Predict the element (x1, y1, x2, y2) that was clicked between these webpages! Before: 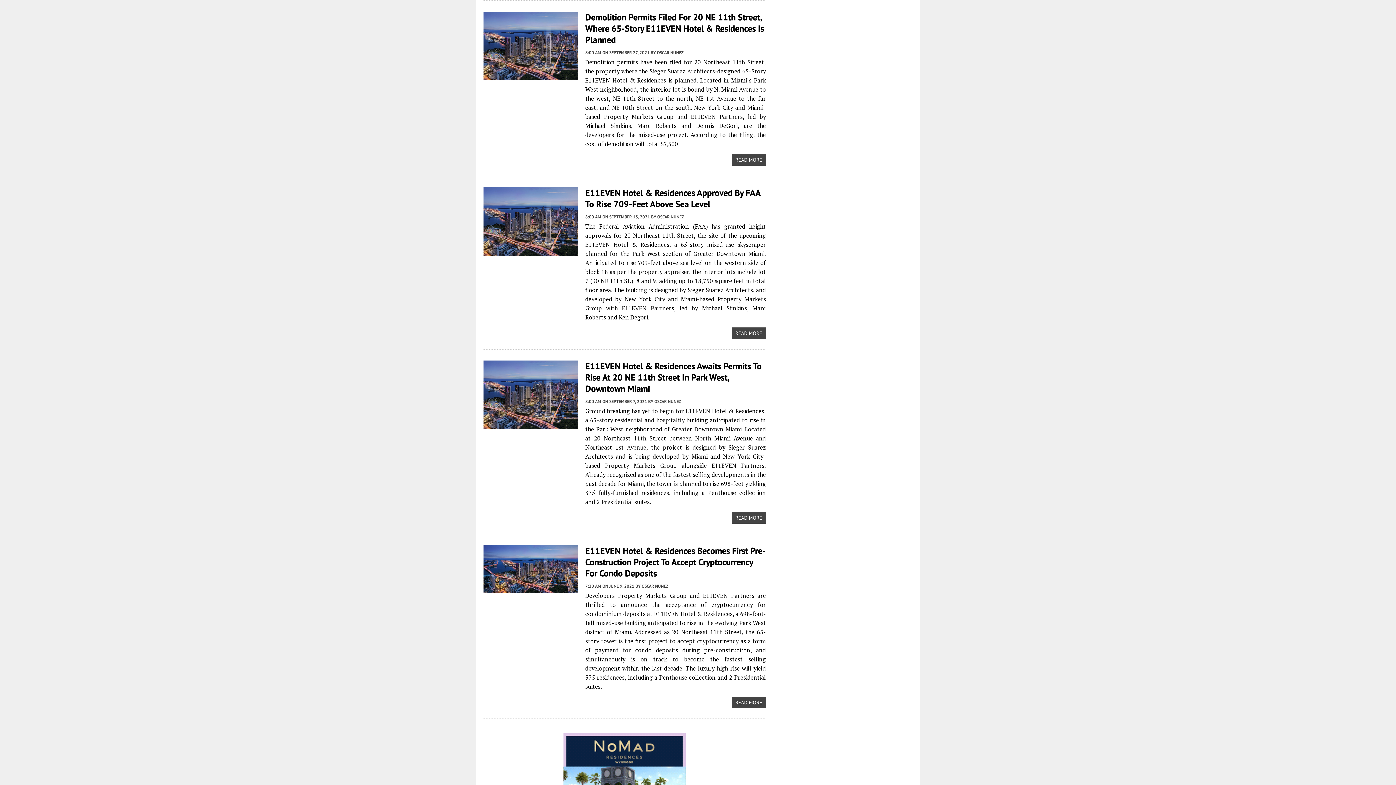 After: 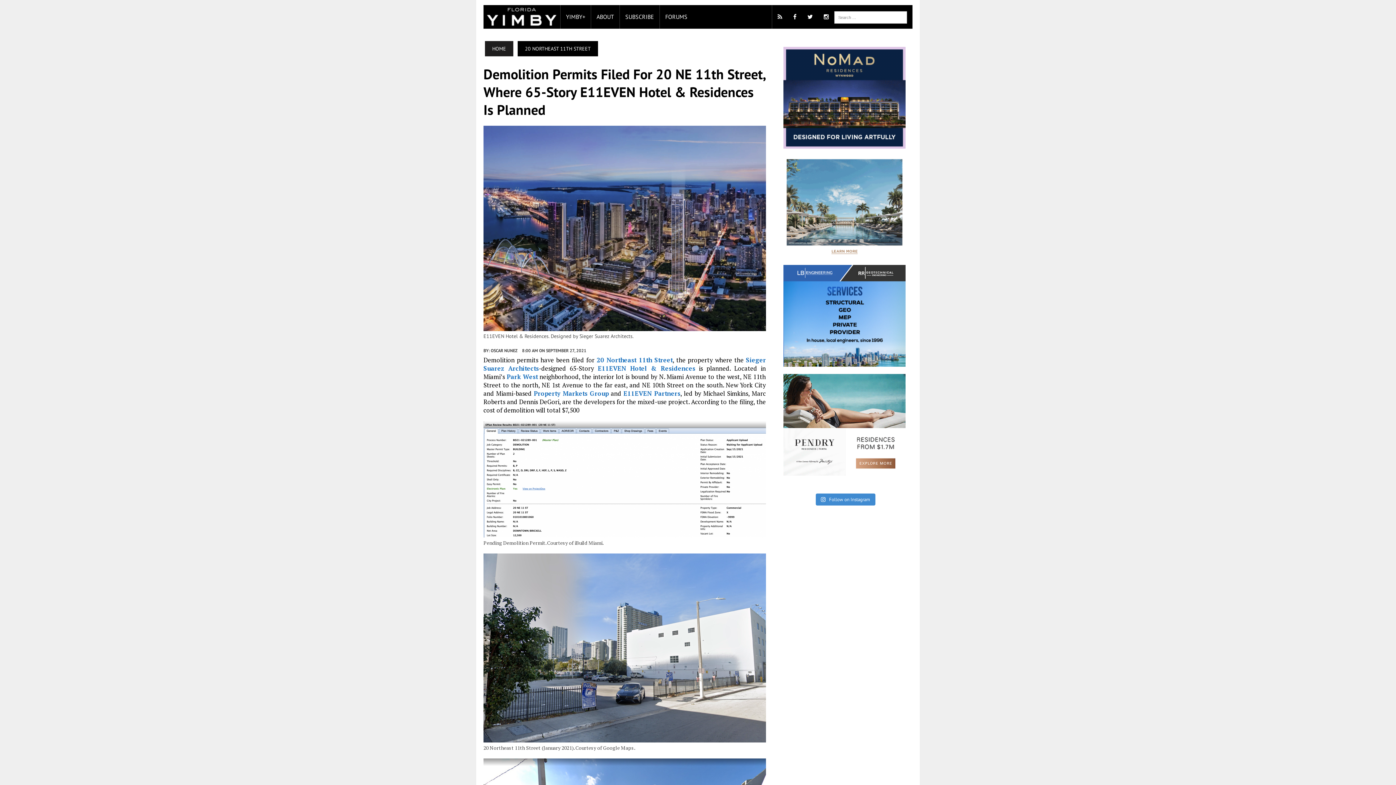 Action: label: Demolition Permits Filed For 20 NE 11th Street, Where 65-Story E11EVEN Hotel & Residences Is Planned bbox: (585, 11, 764, 45)